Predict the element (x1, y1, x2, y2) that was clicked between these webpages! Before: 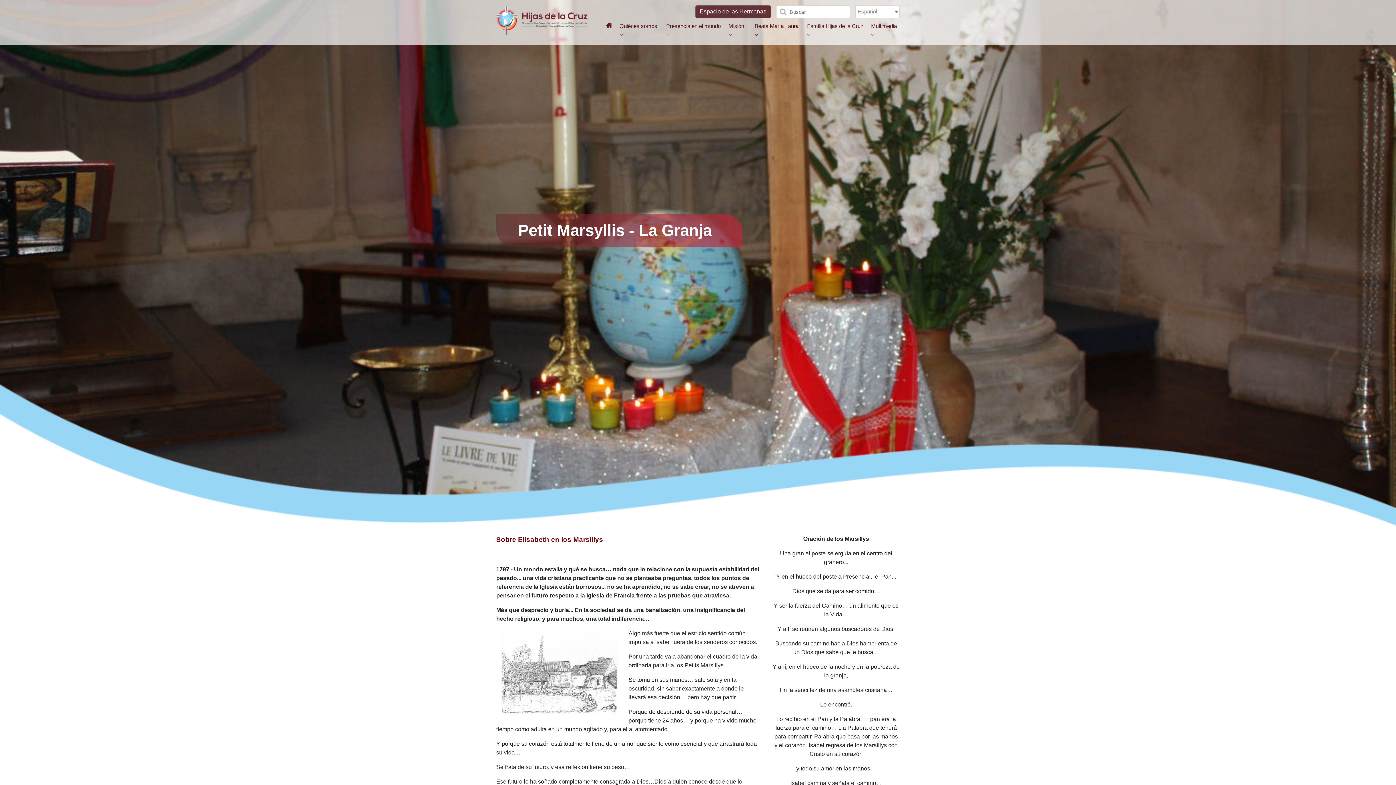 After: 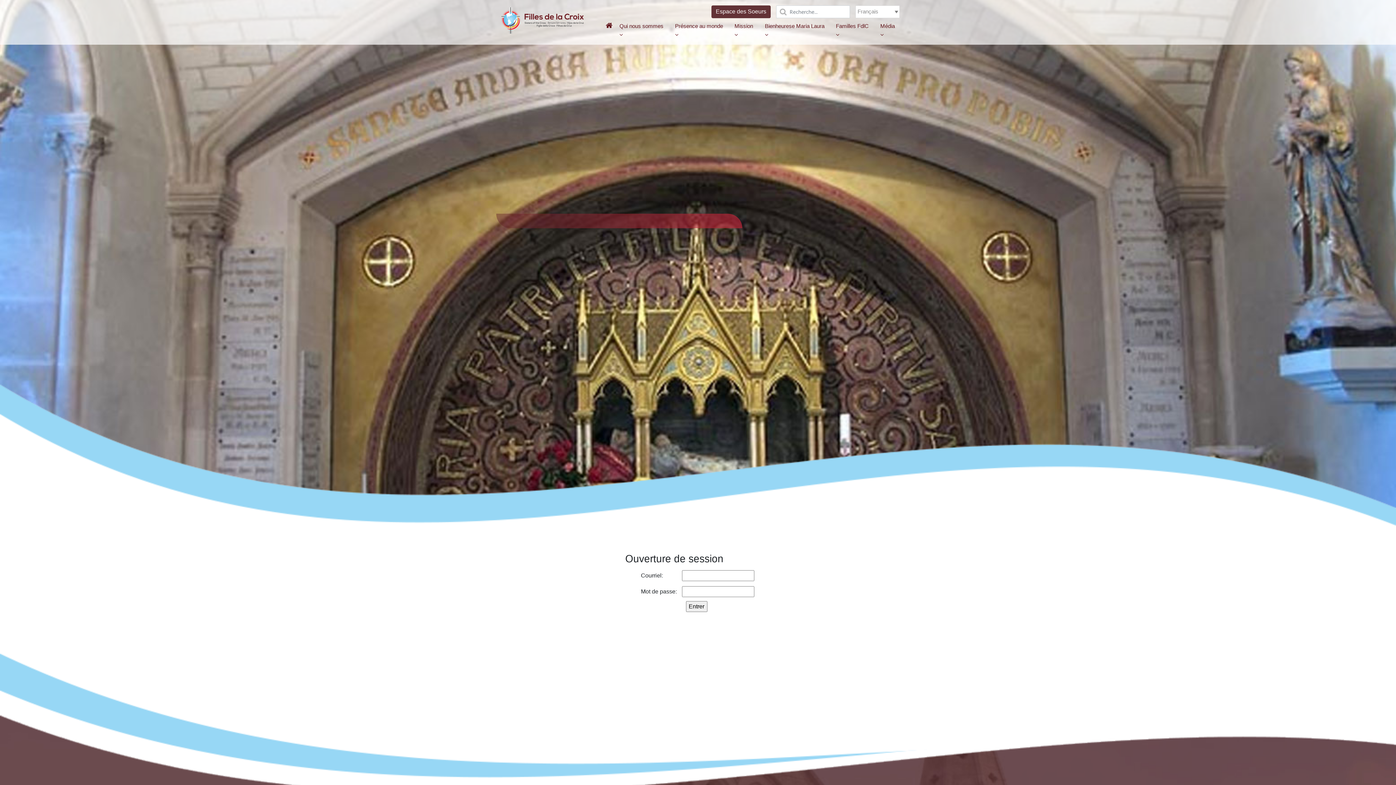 Action: label: Espacio de las Hermanas bbox: (695, 8, 770, 14)